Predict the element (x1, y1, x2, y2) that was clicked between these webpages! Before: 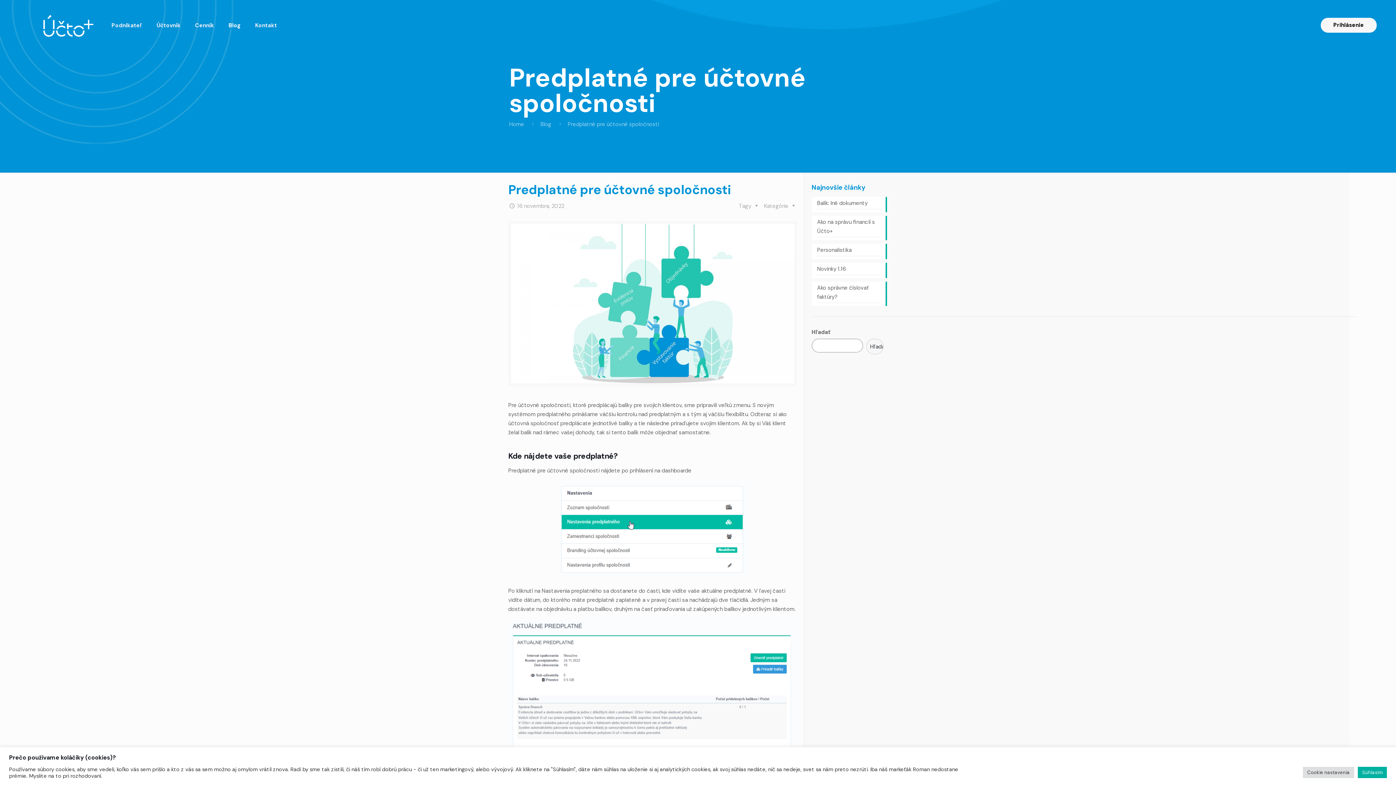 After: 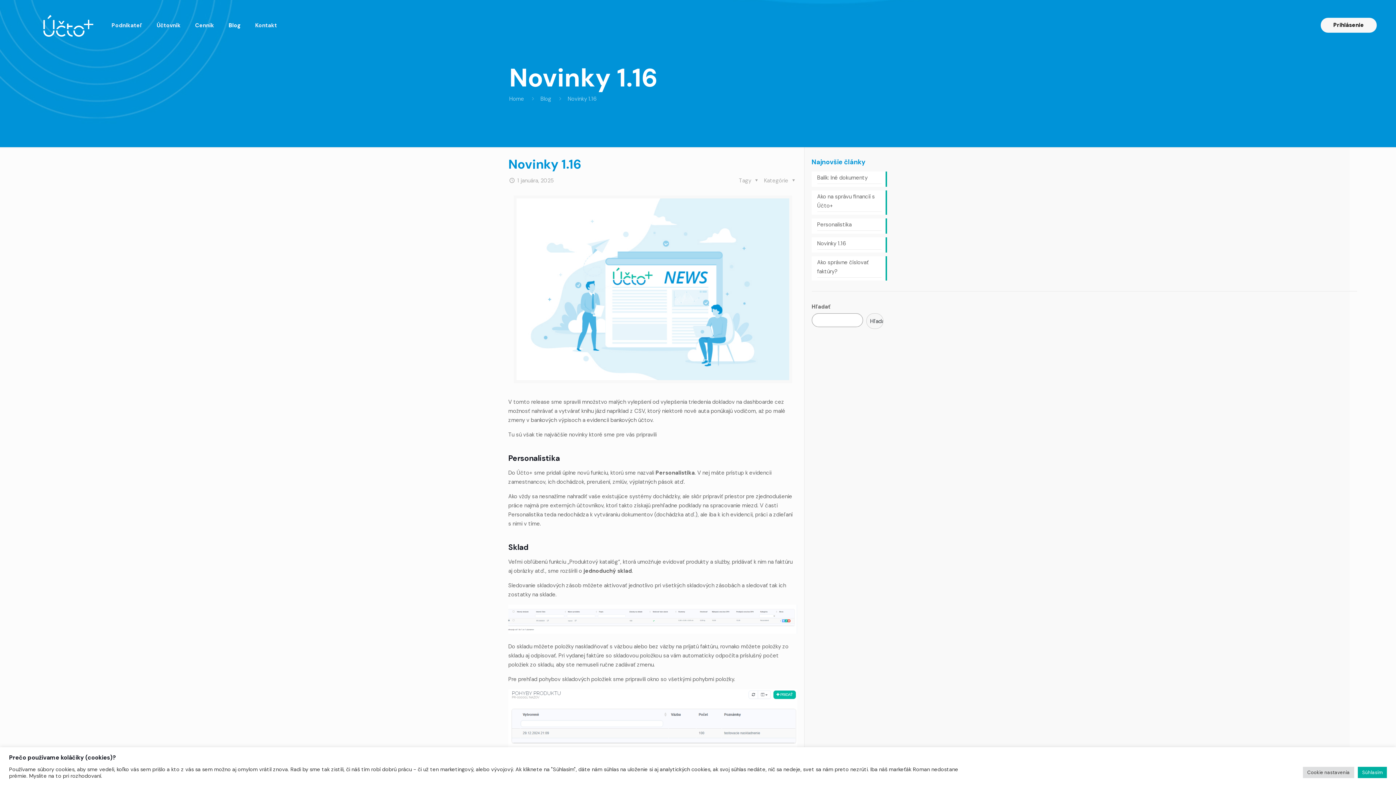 Action: label: Novinky 1.16 bbox: (817, 264, 881, 275)